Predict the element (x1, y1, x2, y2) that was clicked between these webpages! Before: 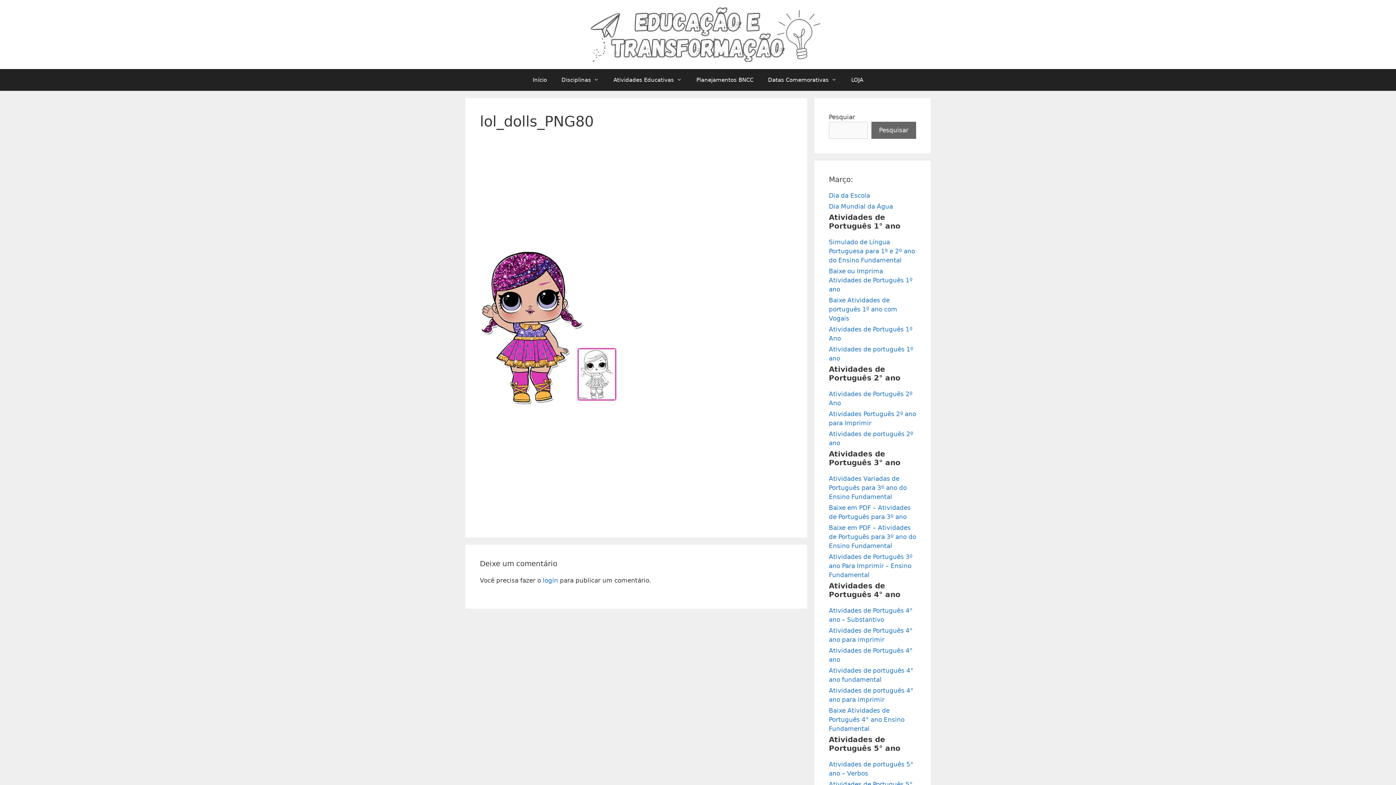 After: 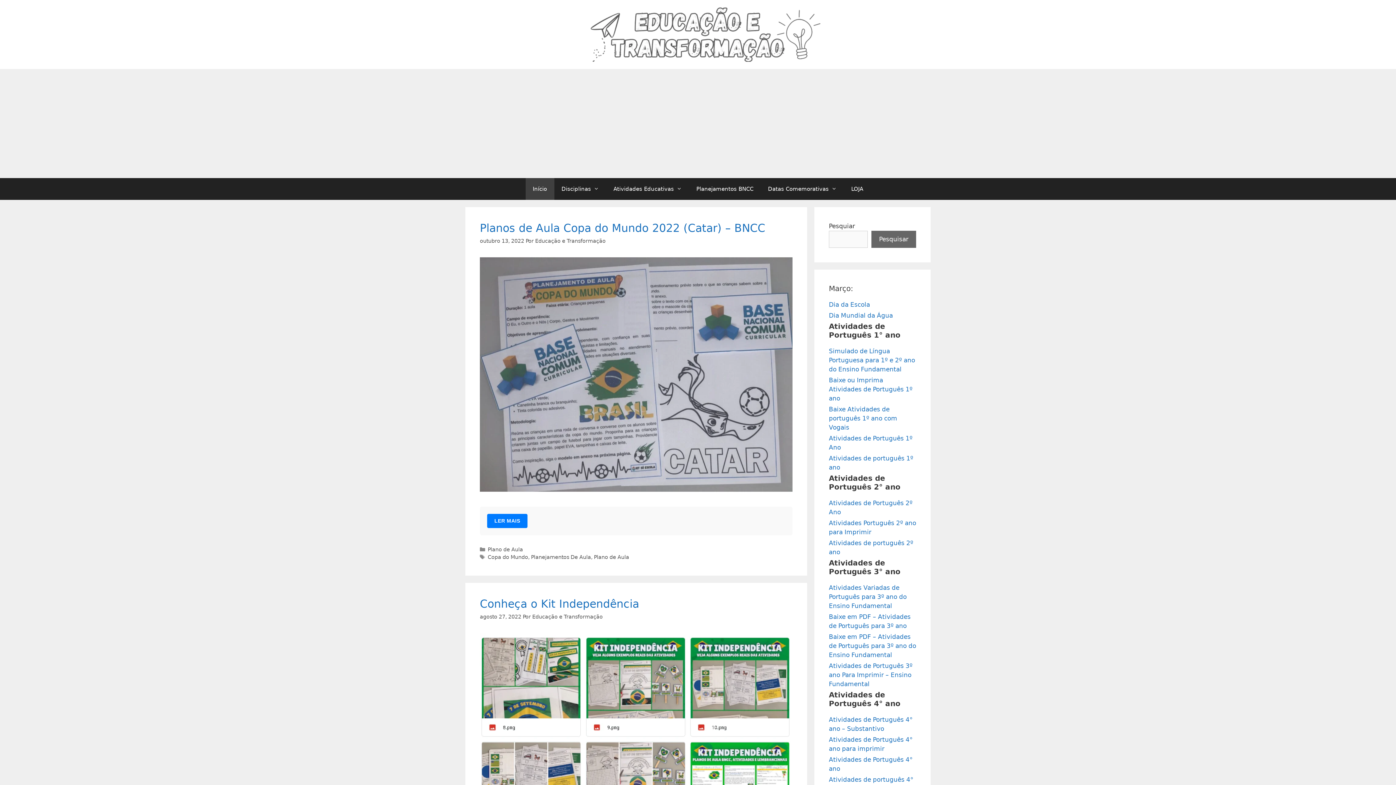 Action: label: Início bbox: (525, 69, 554, 90)